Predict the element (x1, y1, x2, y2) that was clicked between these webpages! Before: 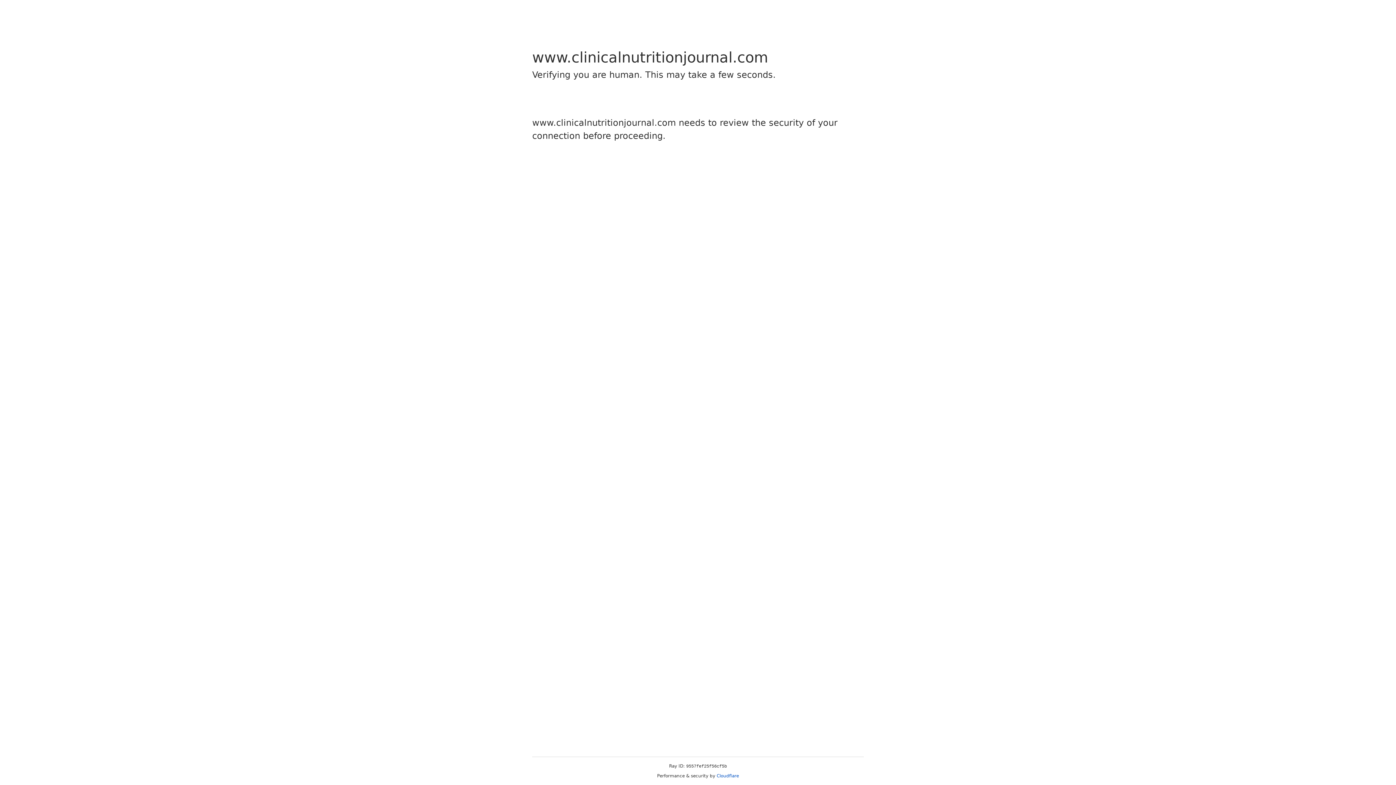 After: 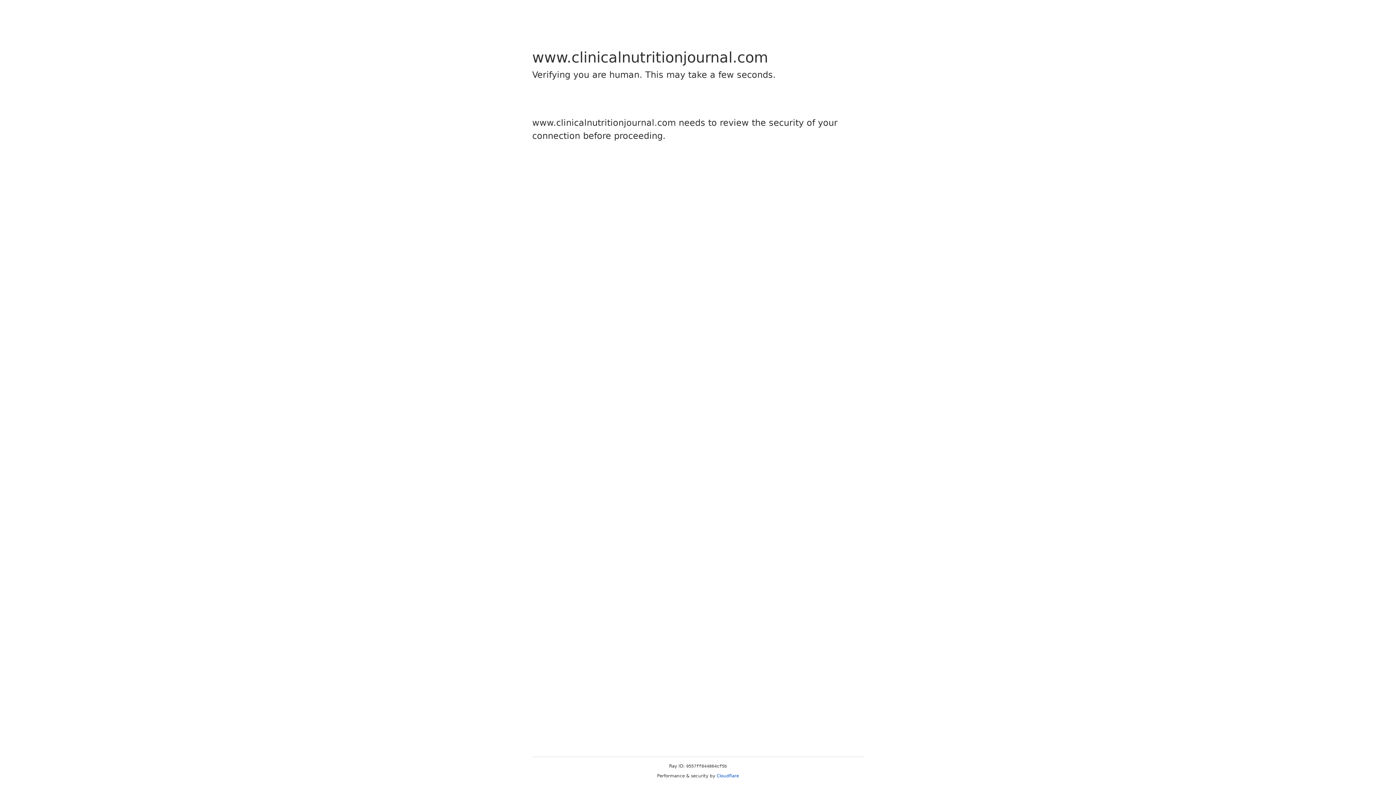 Action: label: Cloudflare bbox: (716, 773, 739, 778)